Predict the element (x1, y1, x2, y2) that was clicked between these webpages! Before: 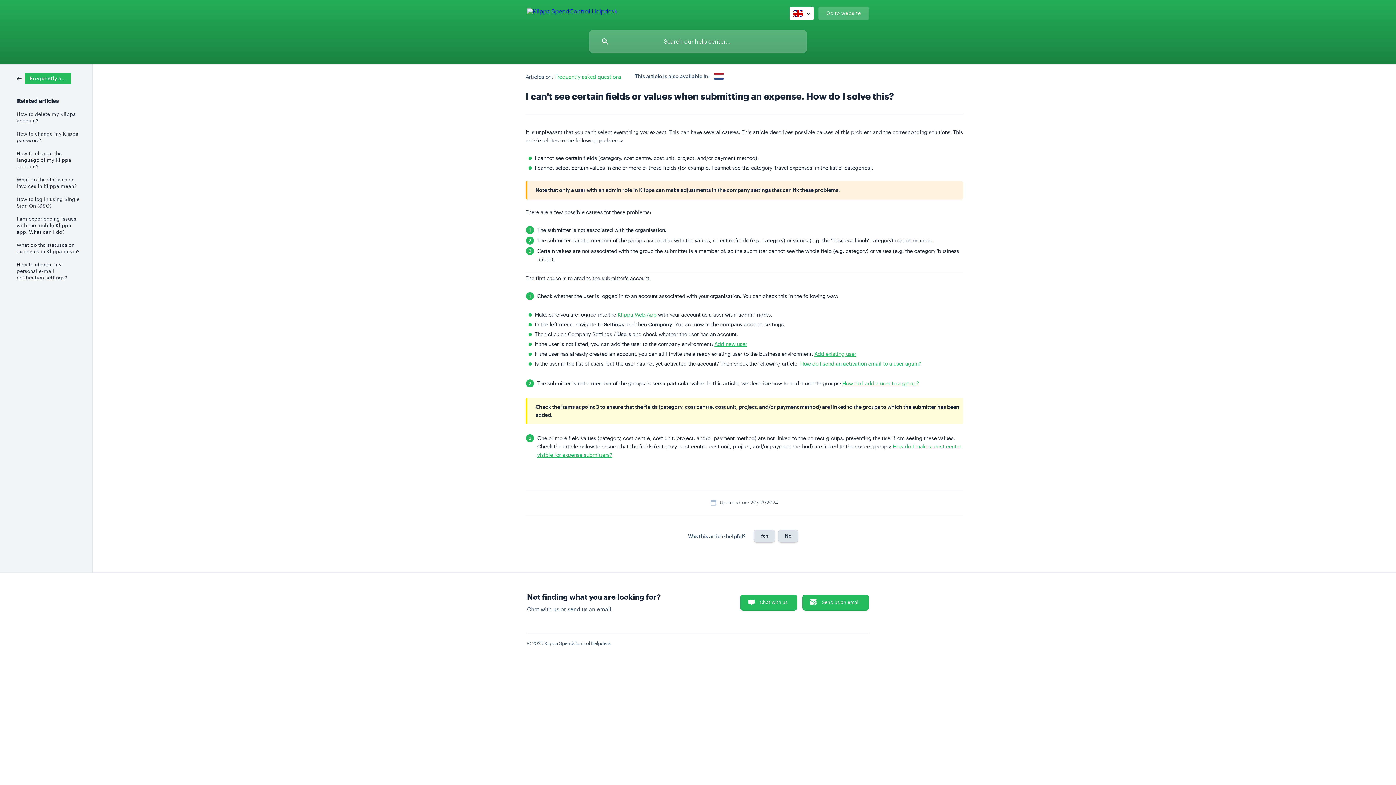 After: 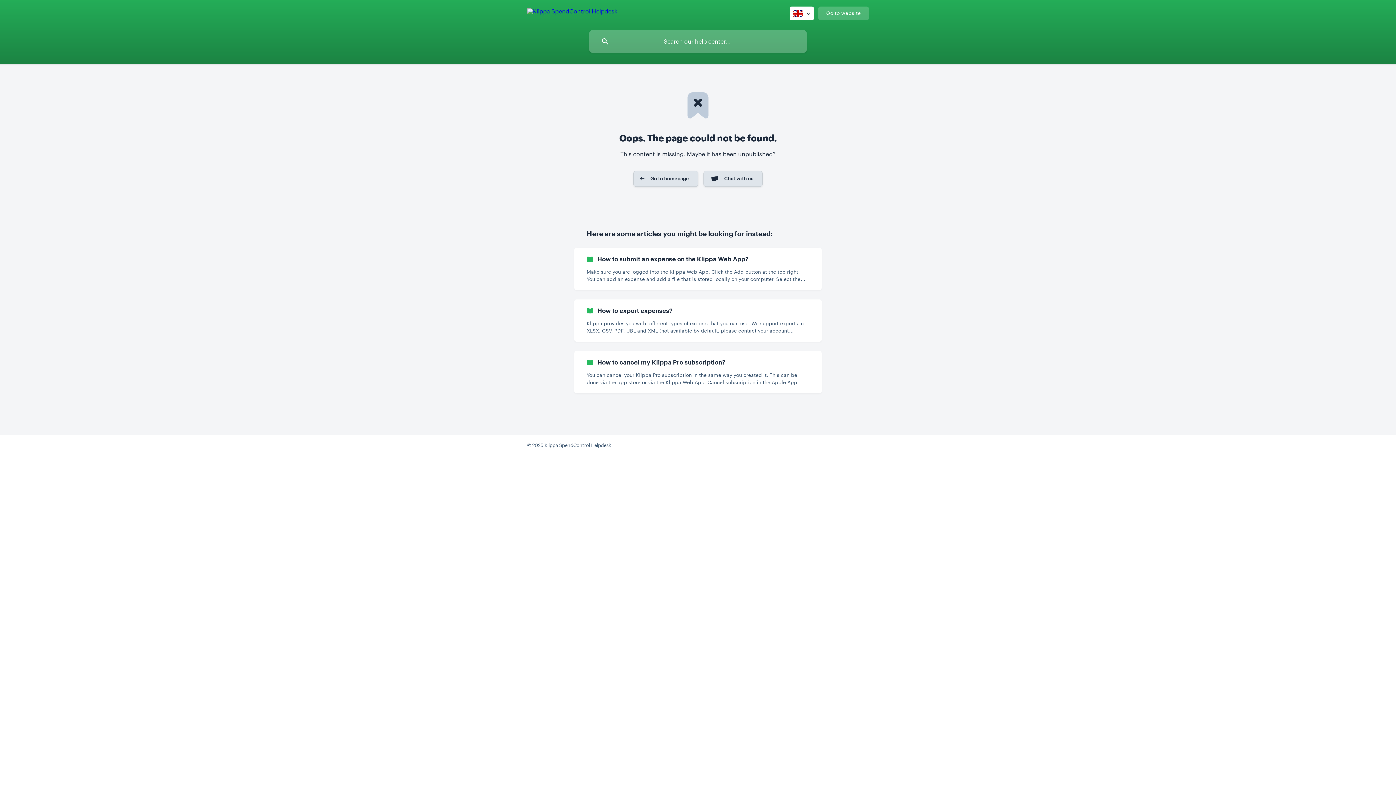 Action: bbox: (842, 380, 919, 386) label: How do I add a user to a group?